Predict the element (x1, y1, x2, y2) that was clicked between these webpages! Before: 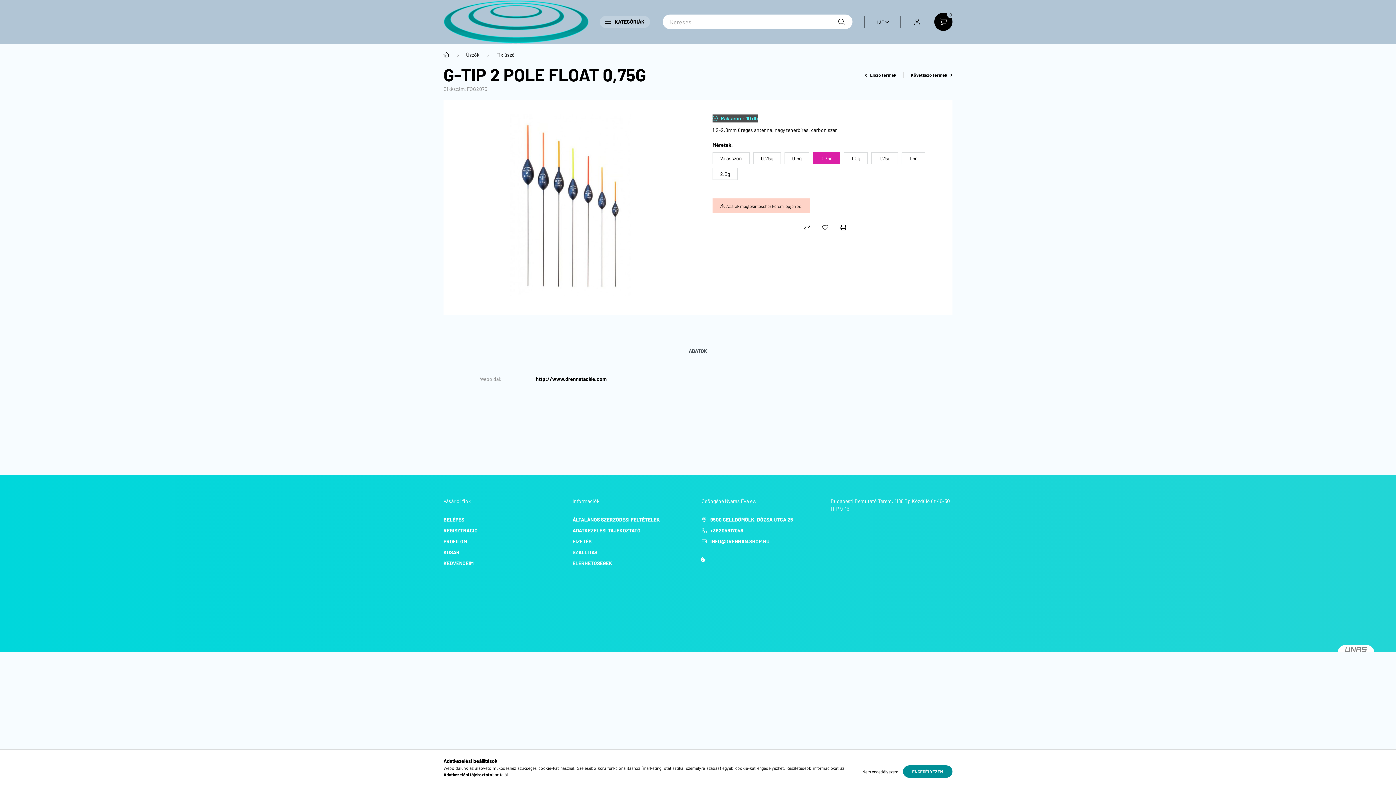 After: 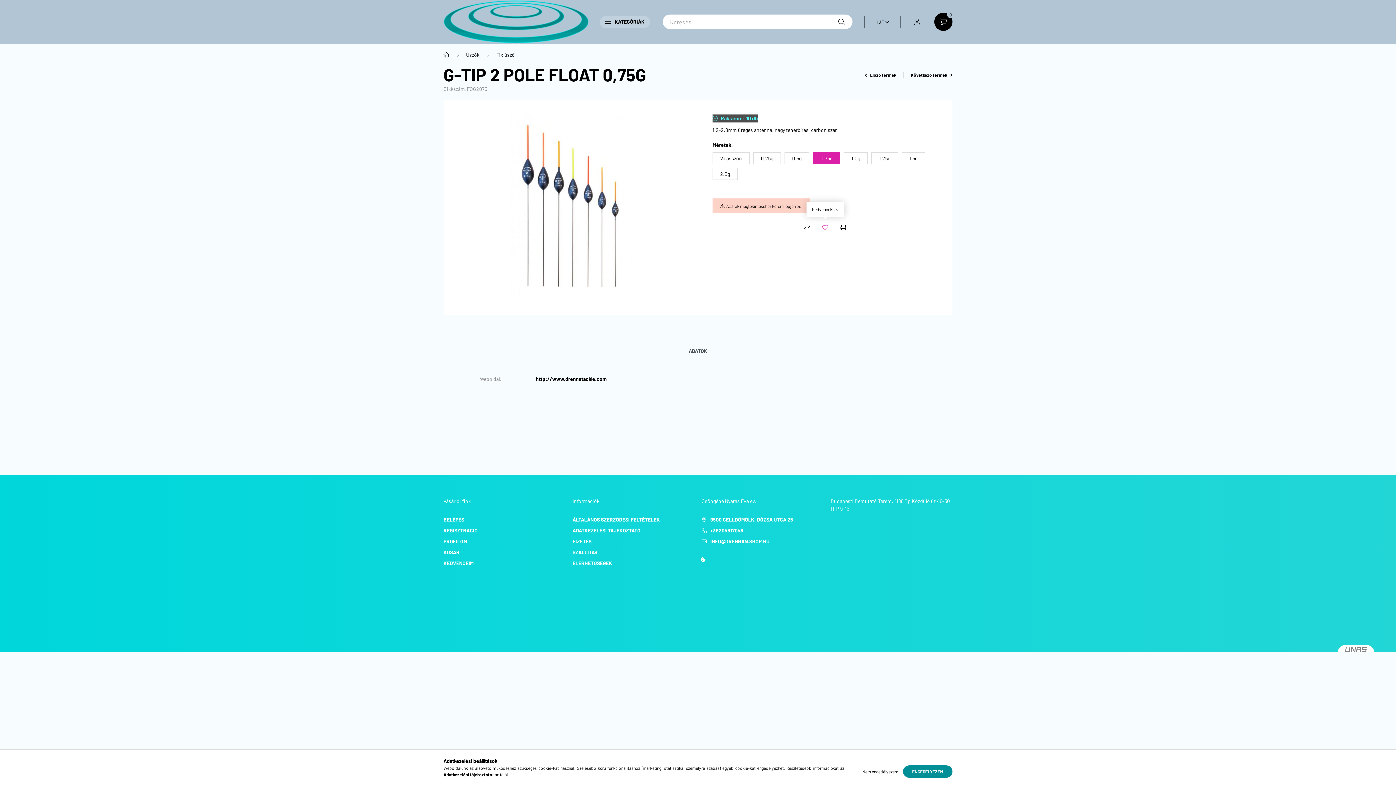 Action: label: Kedvencekhez bbox: (818, 220, 832, 234)